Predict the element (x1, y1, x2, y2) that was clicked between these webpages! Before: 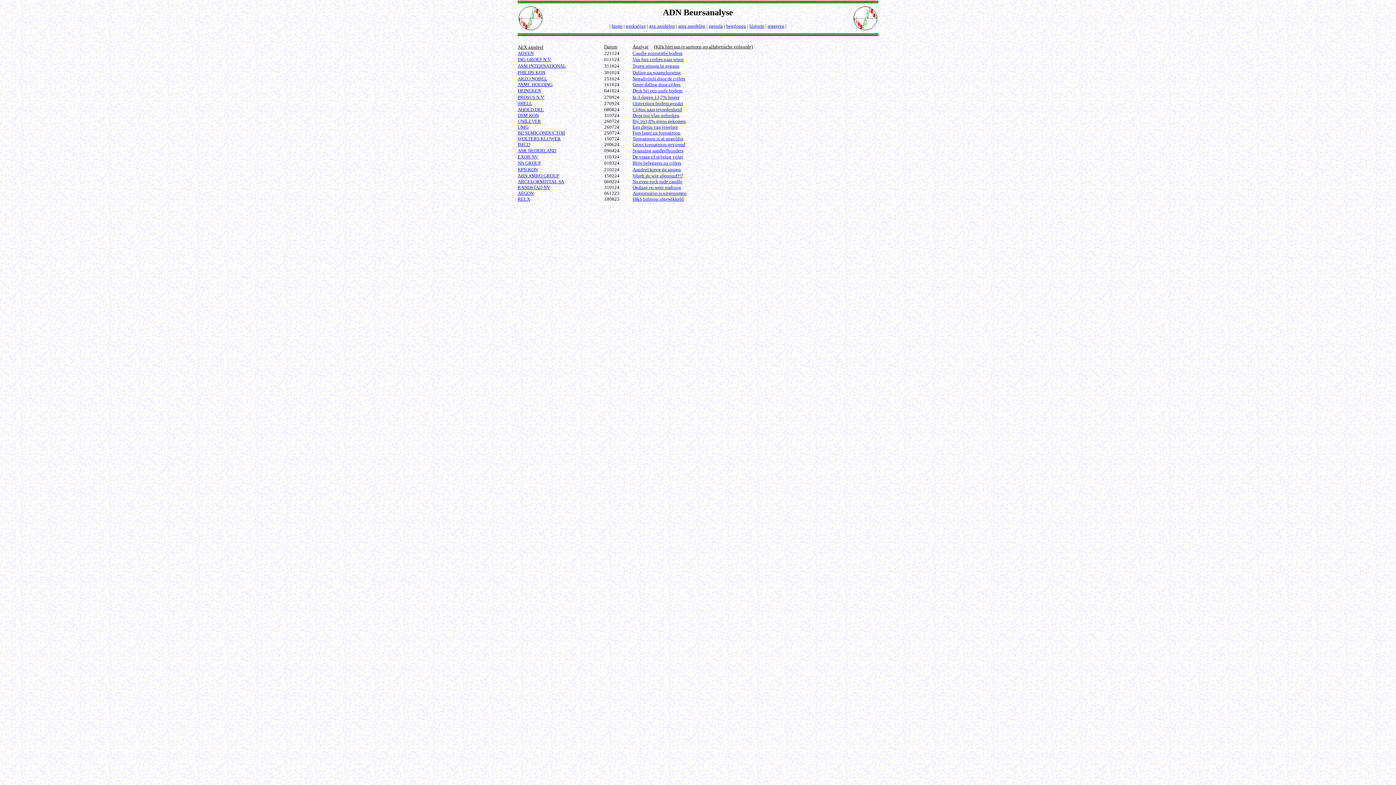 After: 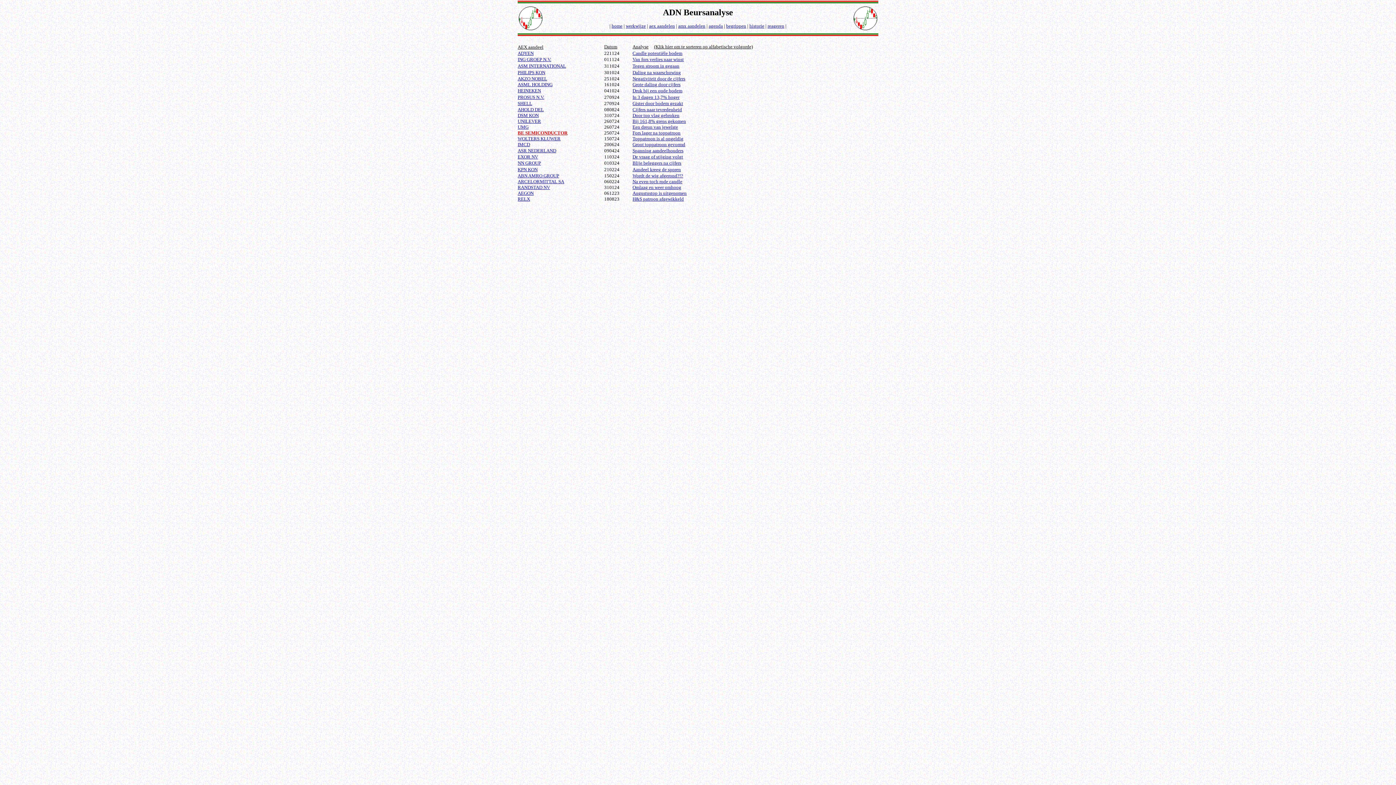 Action: bbox: (517, 130, 565, 135) label: BE SEMICONDUCTOR